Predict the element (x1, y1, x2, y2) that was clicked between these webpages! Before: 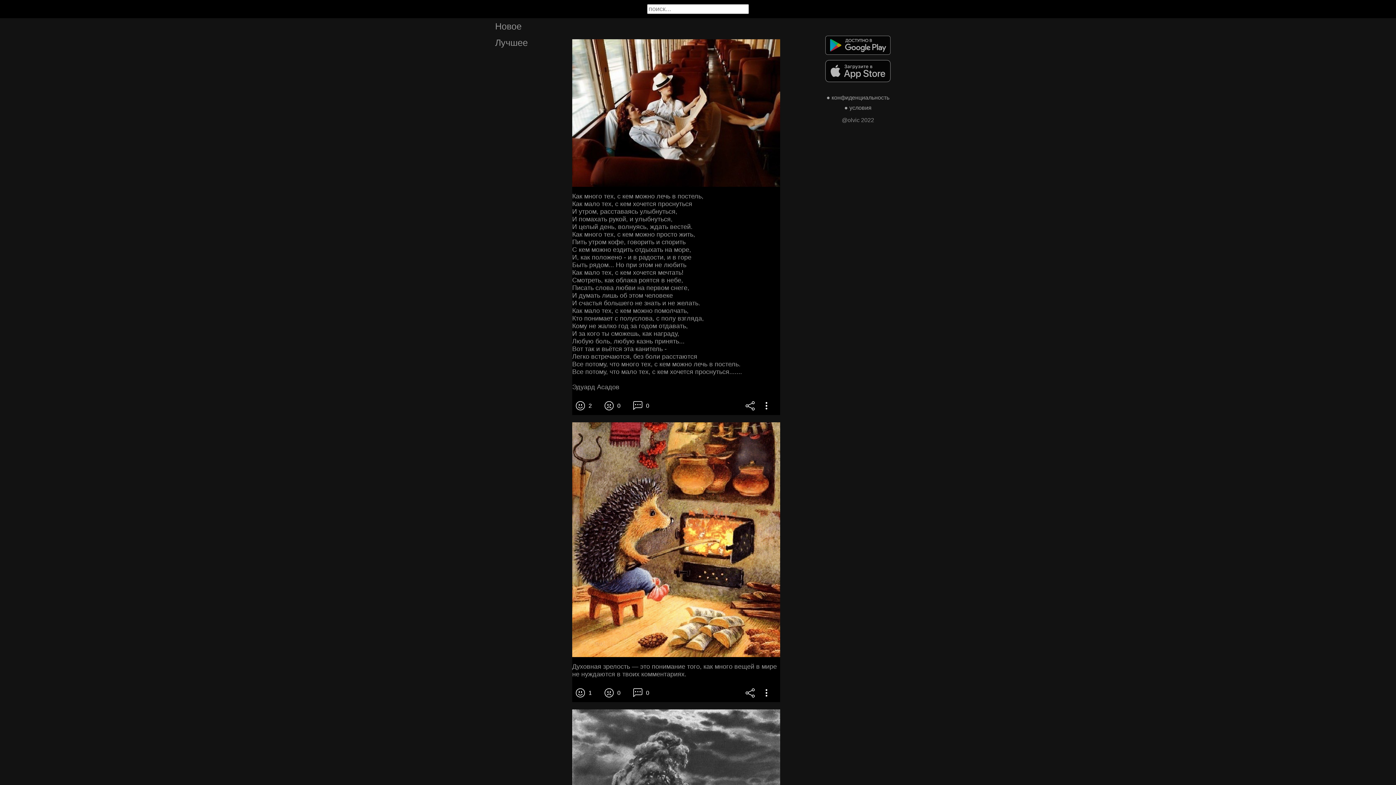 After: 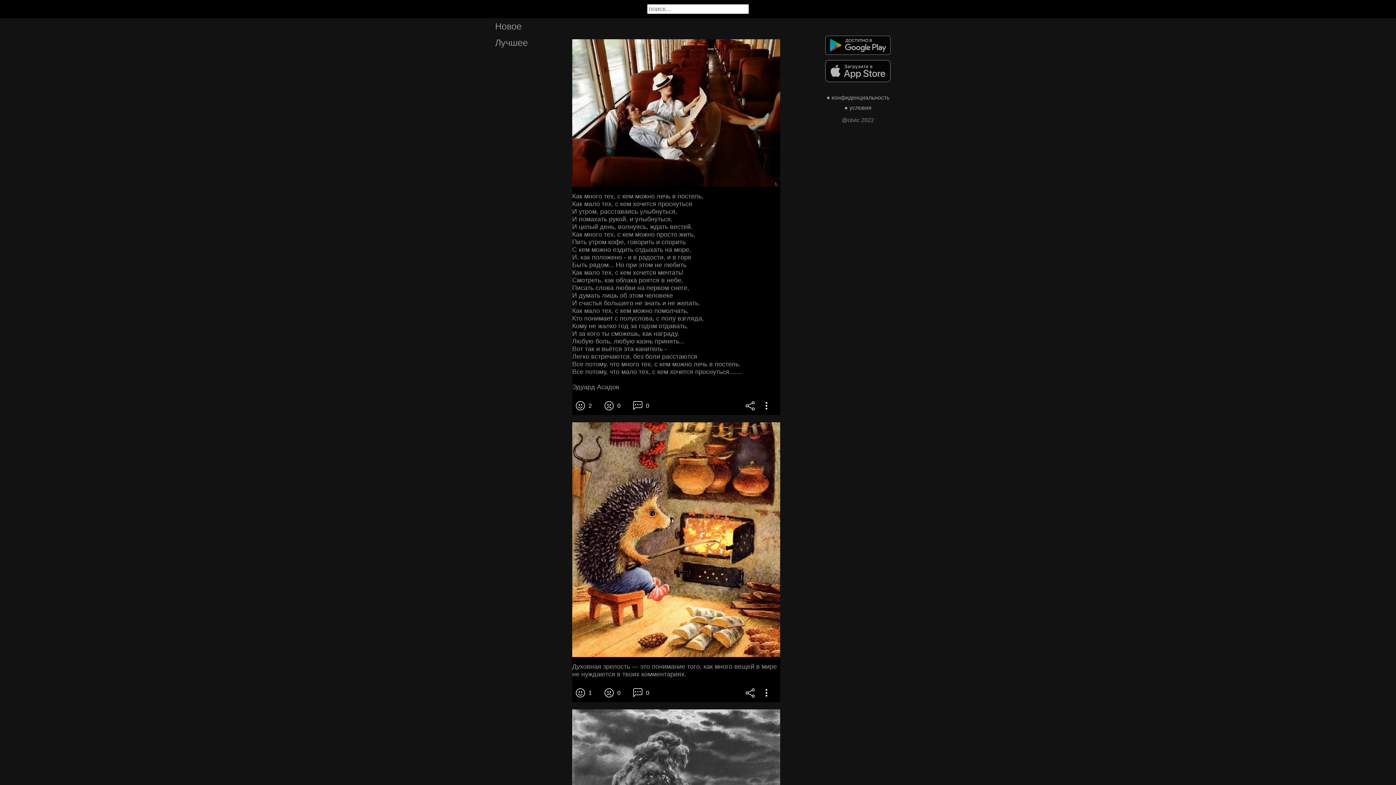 Action: bbox: (572, 39, 780, 186)